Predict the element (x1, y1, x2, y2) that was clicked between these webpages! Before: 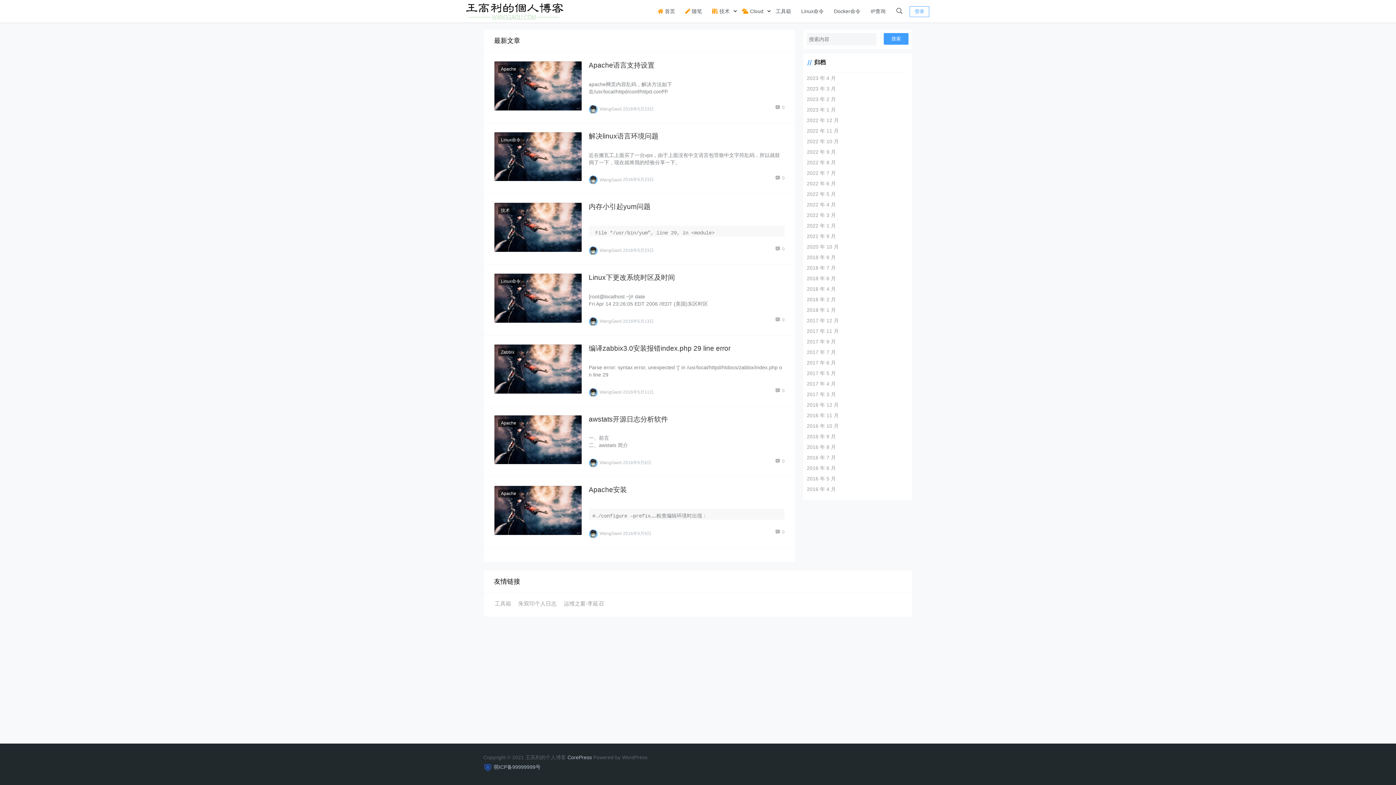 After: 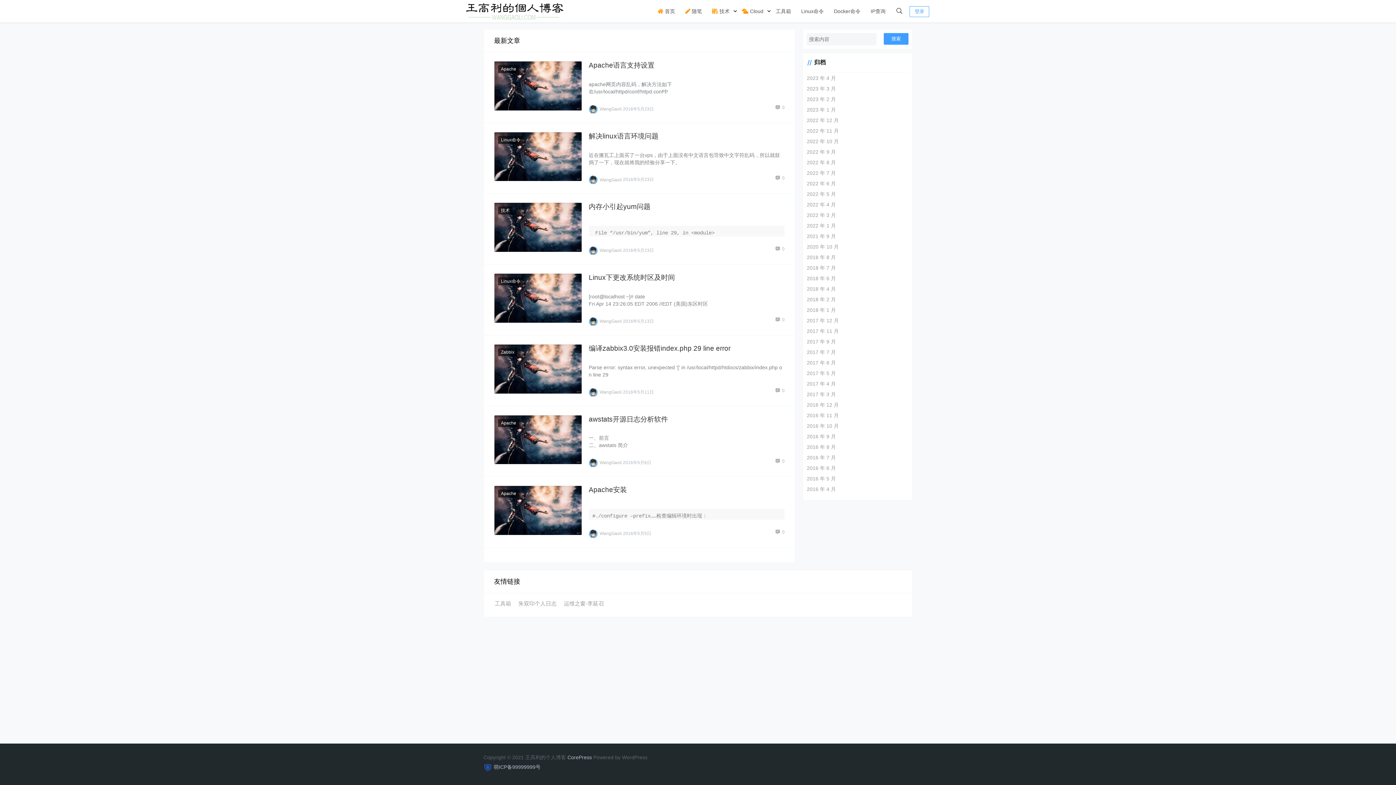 Action: label: 2016 年 5 月 bbox: (807, 476, 836, 481)